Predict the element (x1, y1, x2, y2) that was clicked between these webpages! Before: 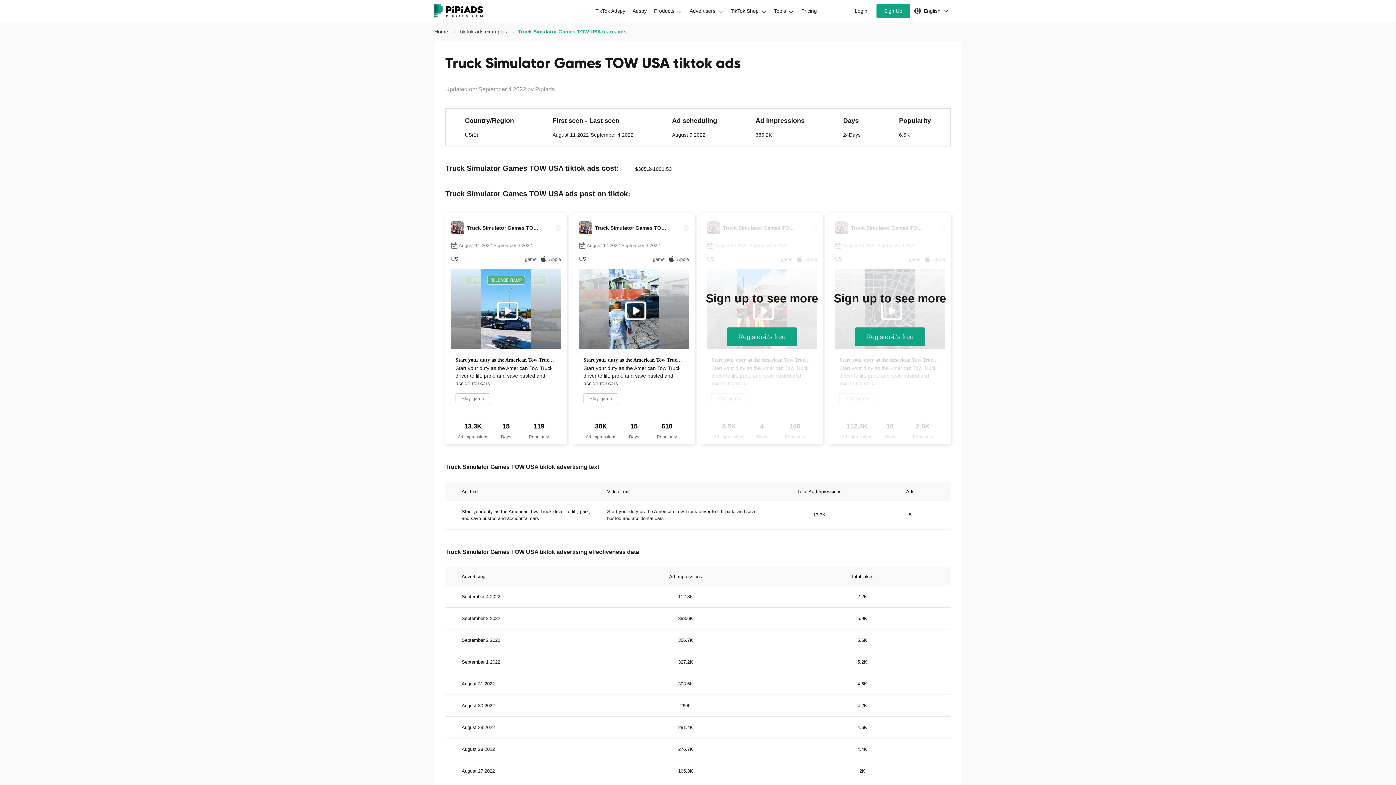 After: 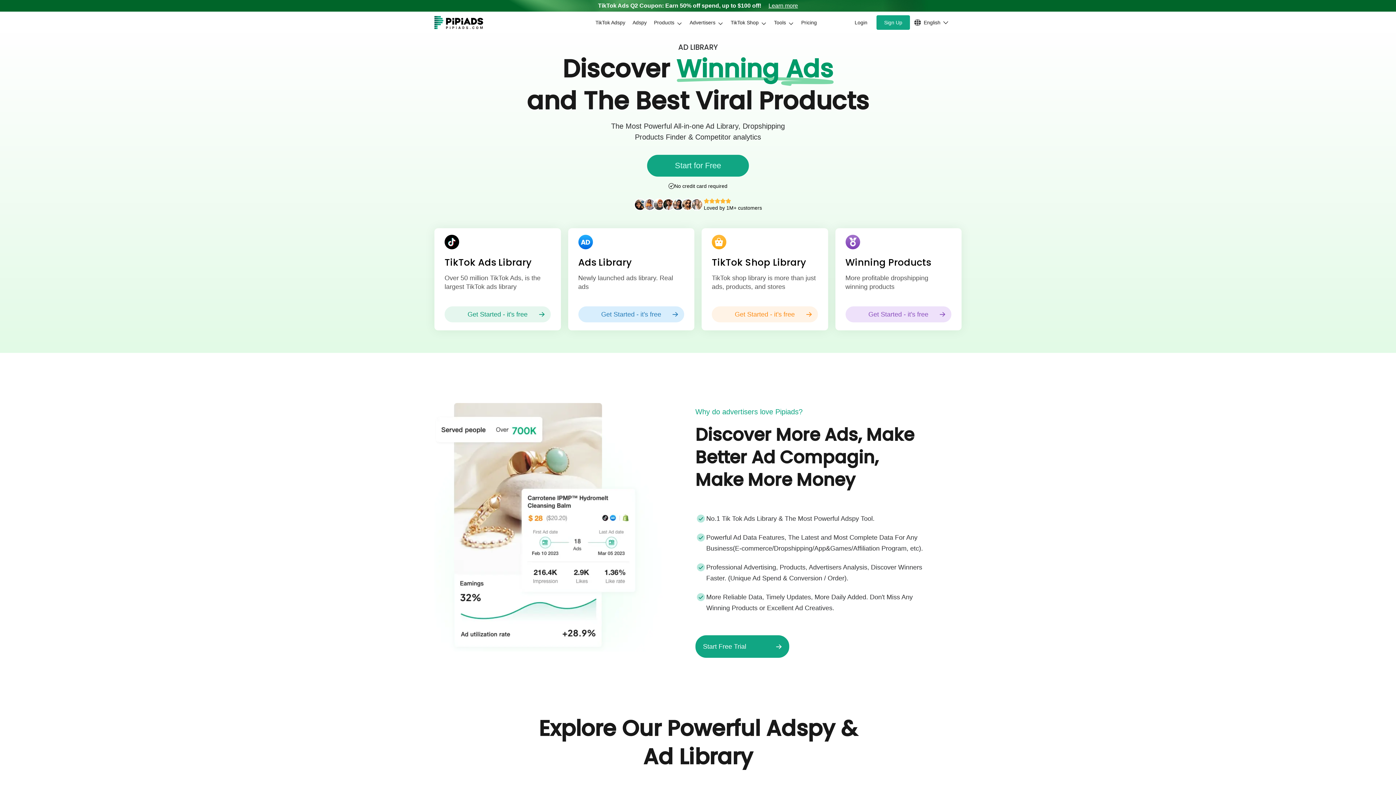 Action: bbox: (434, 4, 483, 17)